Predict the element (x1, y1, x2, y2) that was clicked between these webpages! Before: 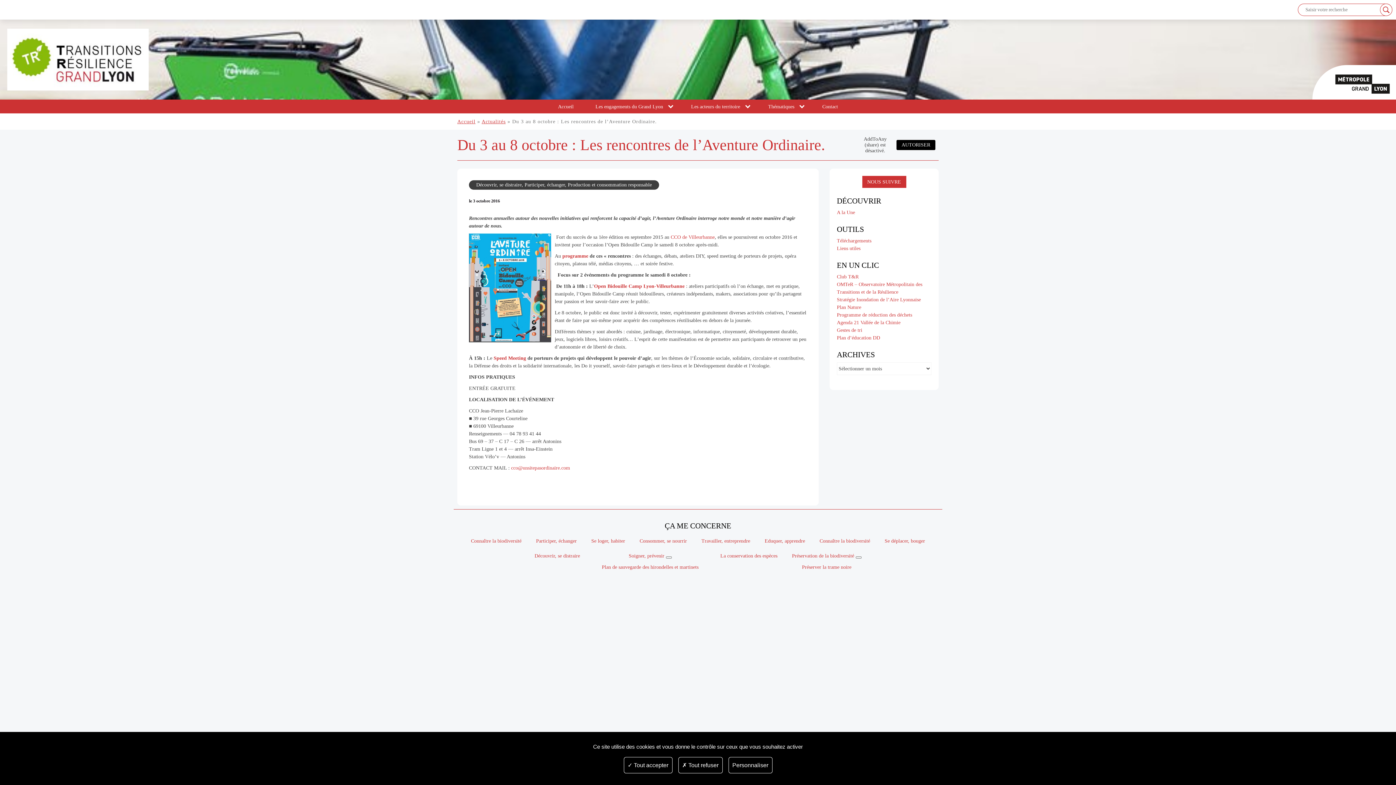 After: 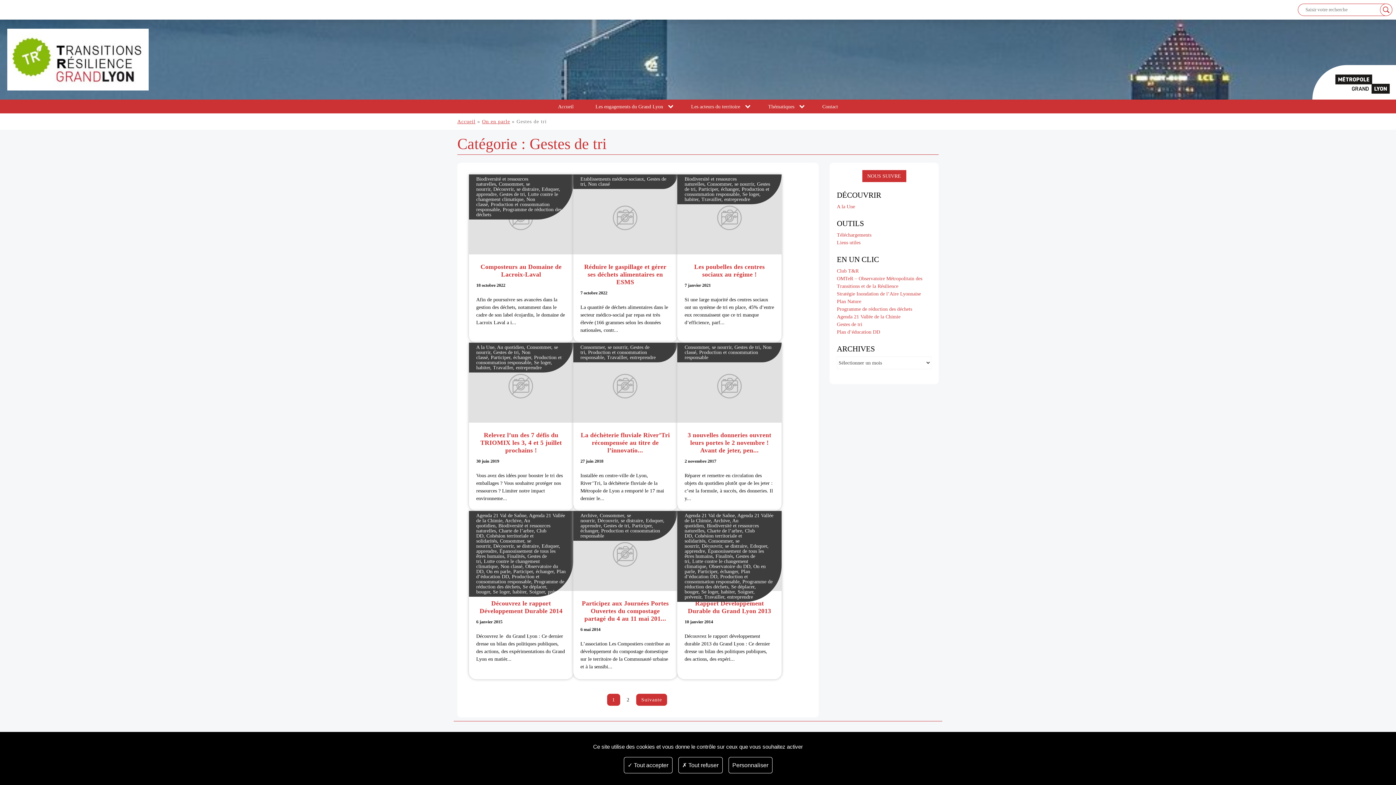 Action: bbox: (837, 327, 862, 333) label: Gestes de tri